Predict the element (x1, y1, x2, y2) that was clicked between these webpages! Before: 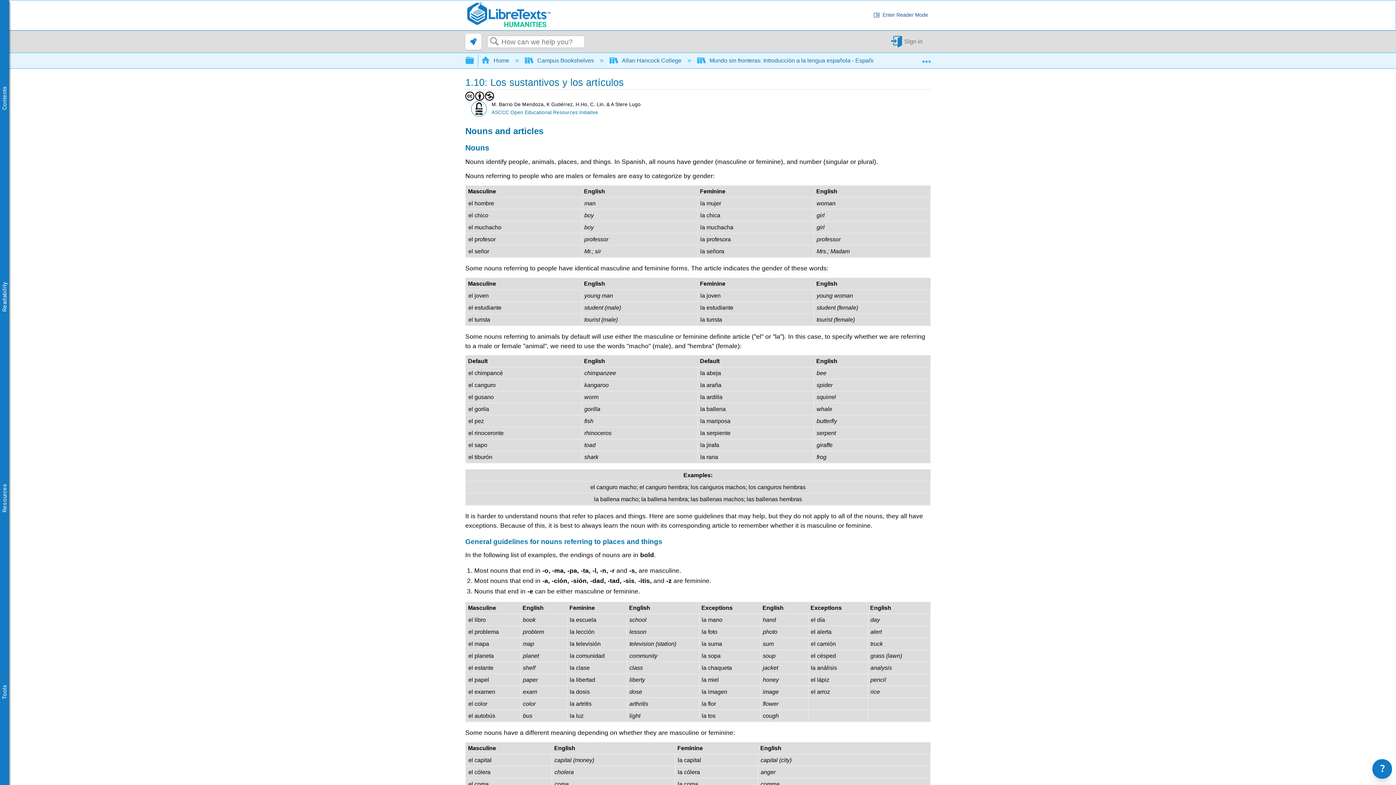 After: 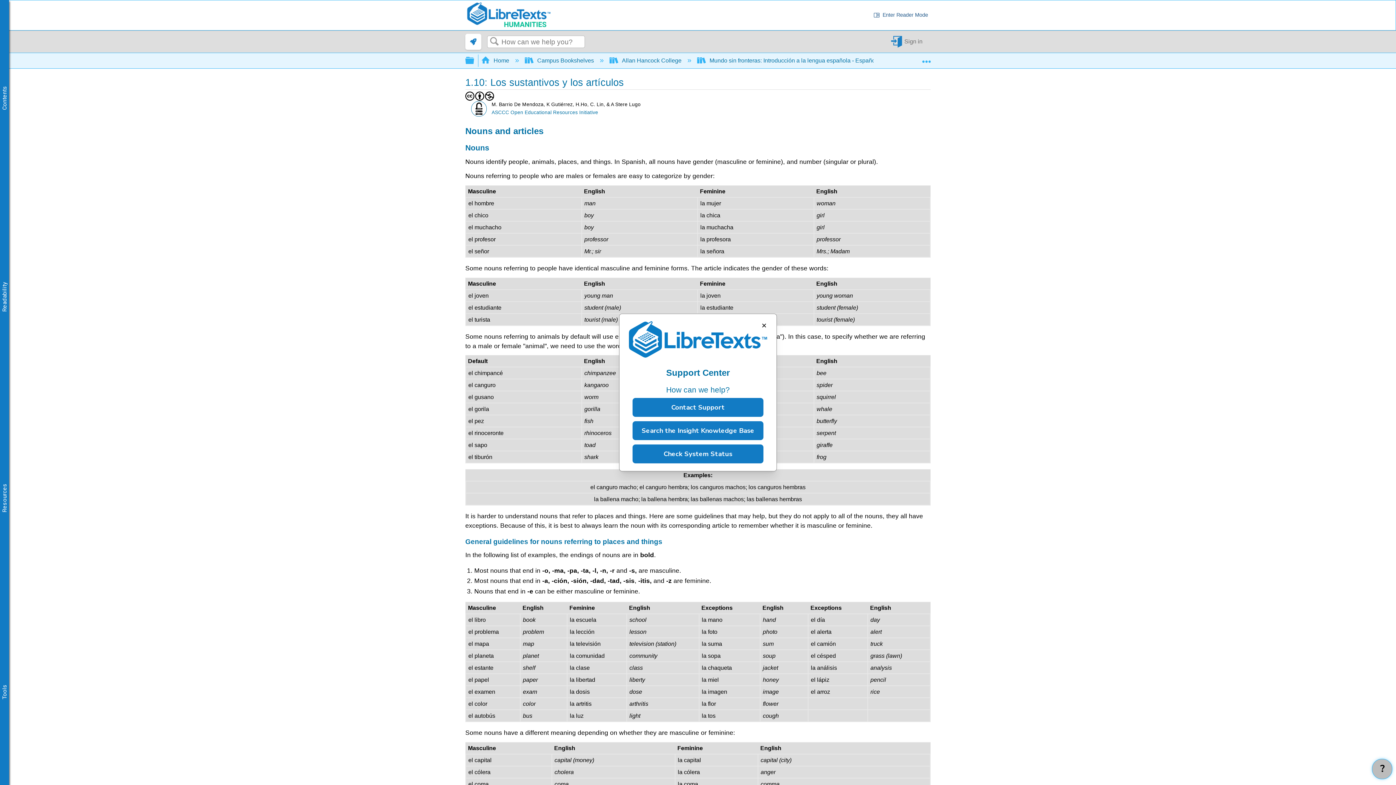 Action: bbox: (1372, 759, 1392, 779) label: ?